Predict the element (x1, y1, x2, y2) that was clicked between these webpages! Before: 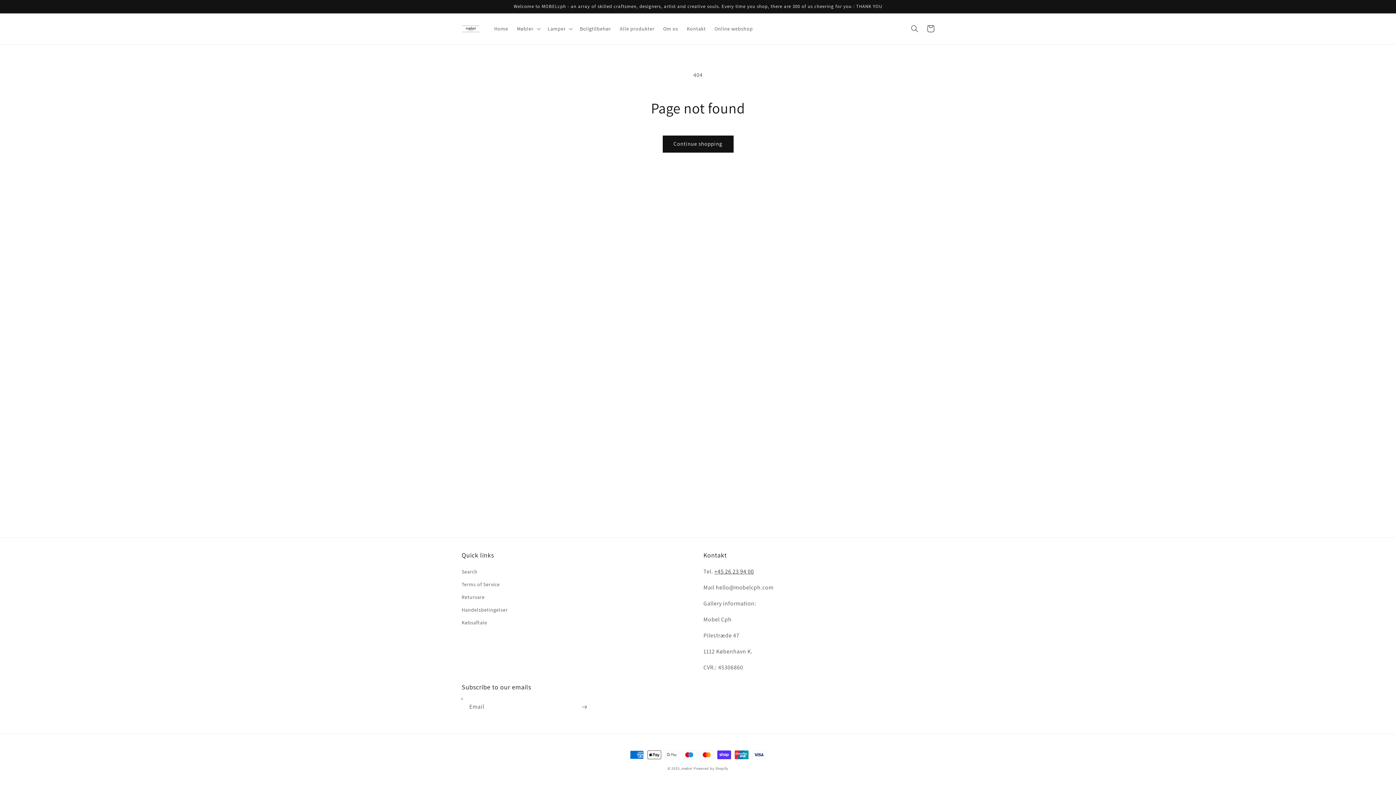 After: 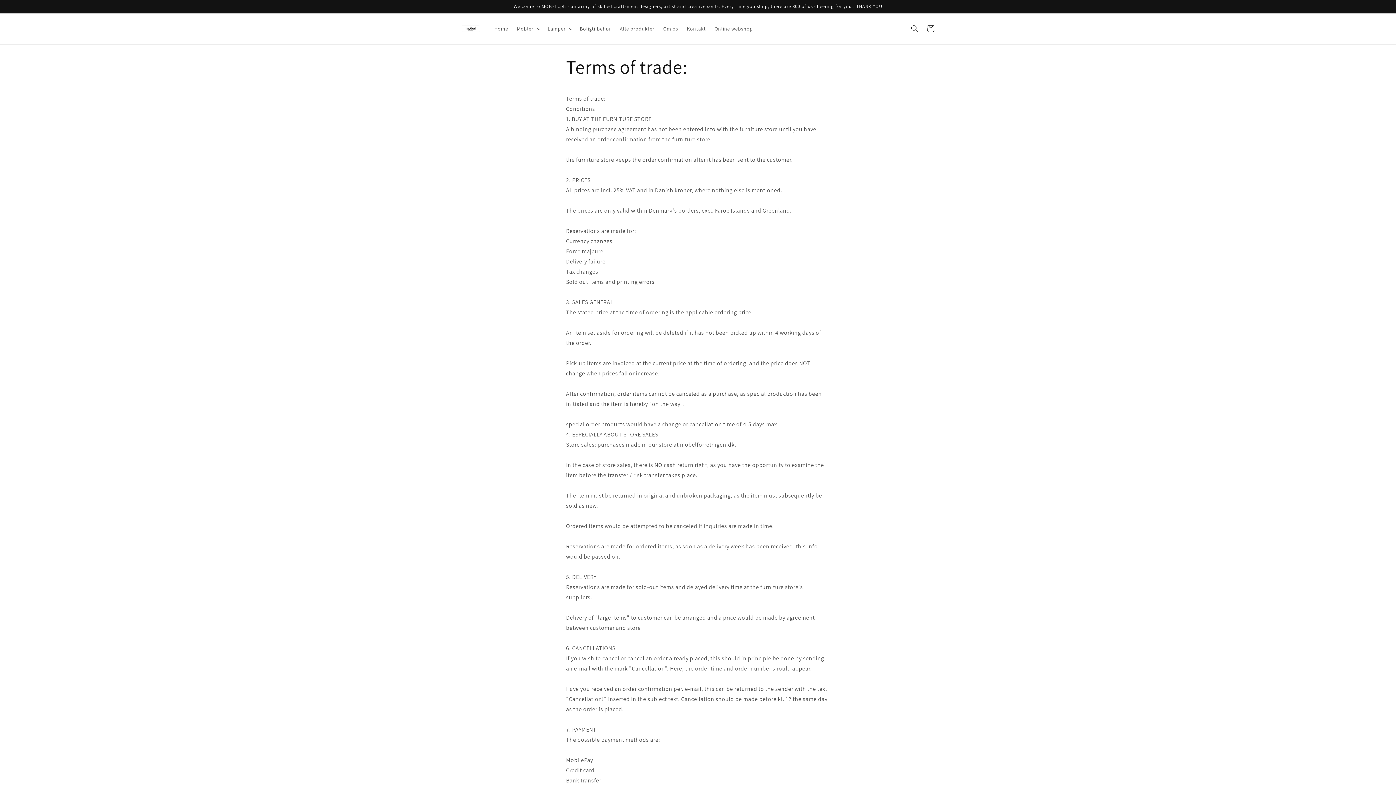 Action: label: Handelsbetingelser bbox: (461, 604, 507, 616)